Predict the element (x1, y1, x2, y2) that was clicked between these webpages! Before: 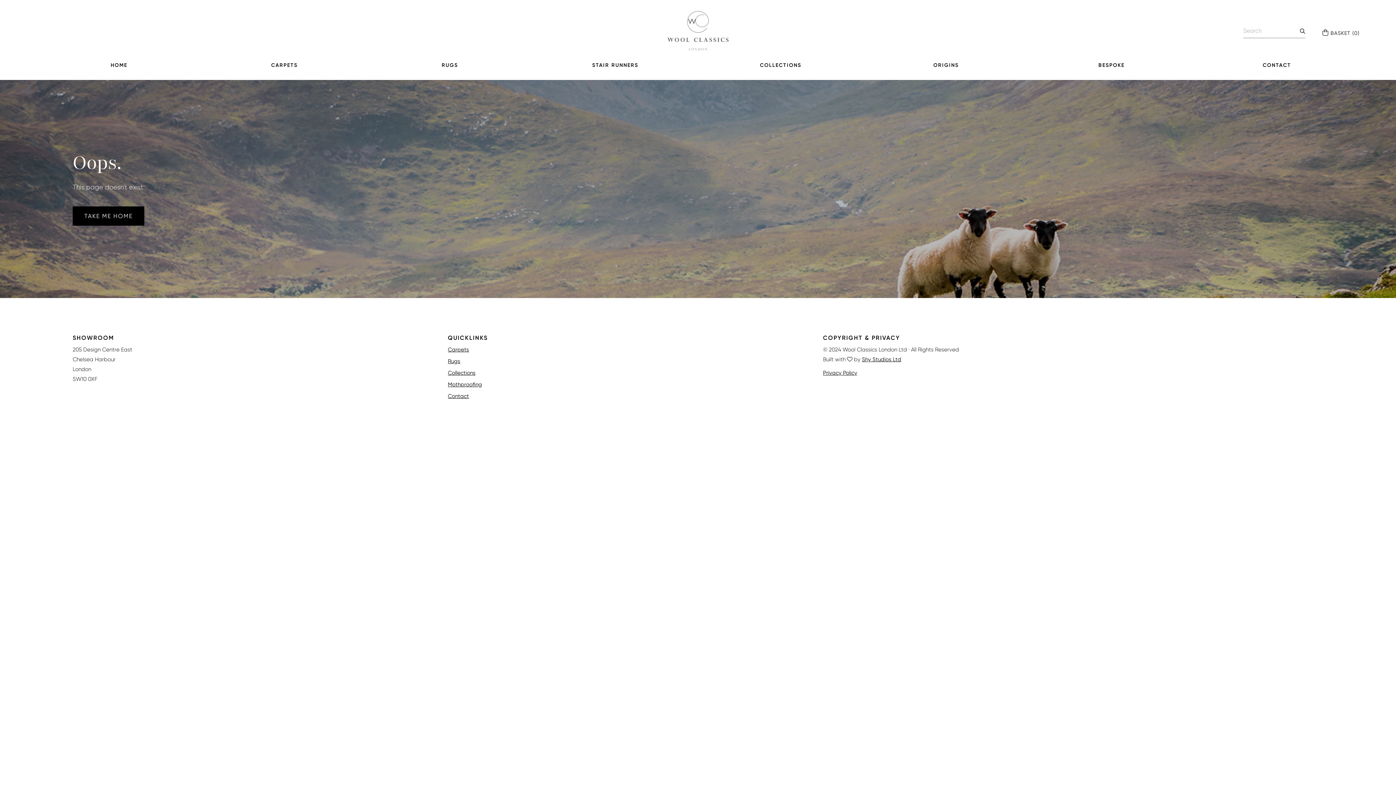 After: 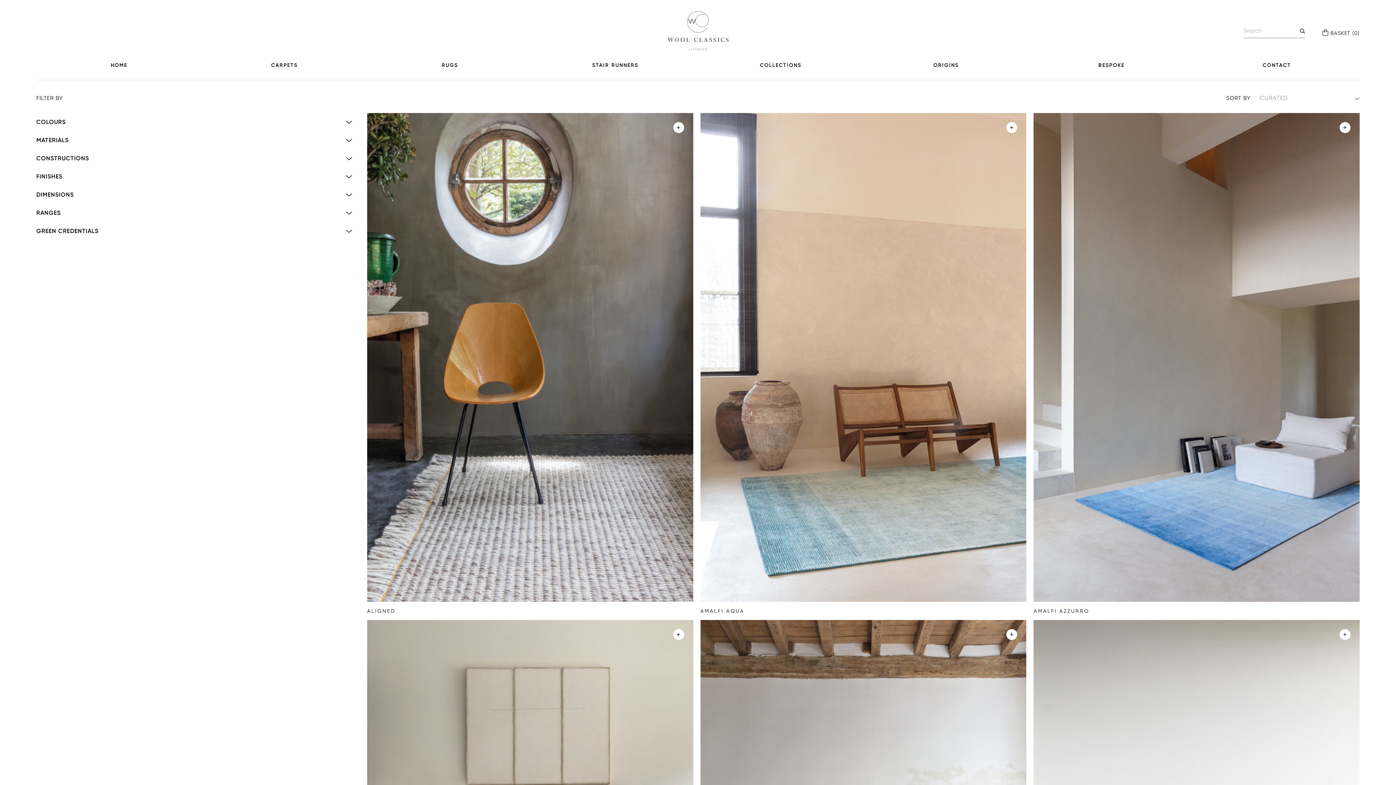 Action: bbox: (448, 356, 823, 366) label: Rugs